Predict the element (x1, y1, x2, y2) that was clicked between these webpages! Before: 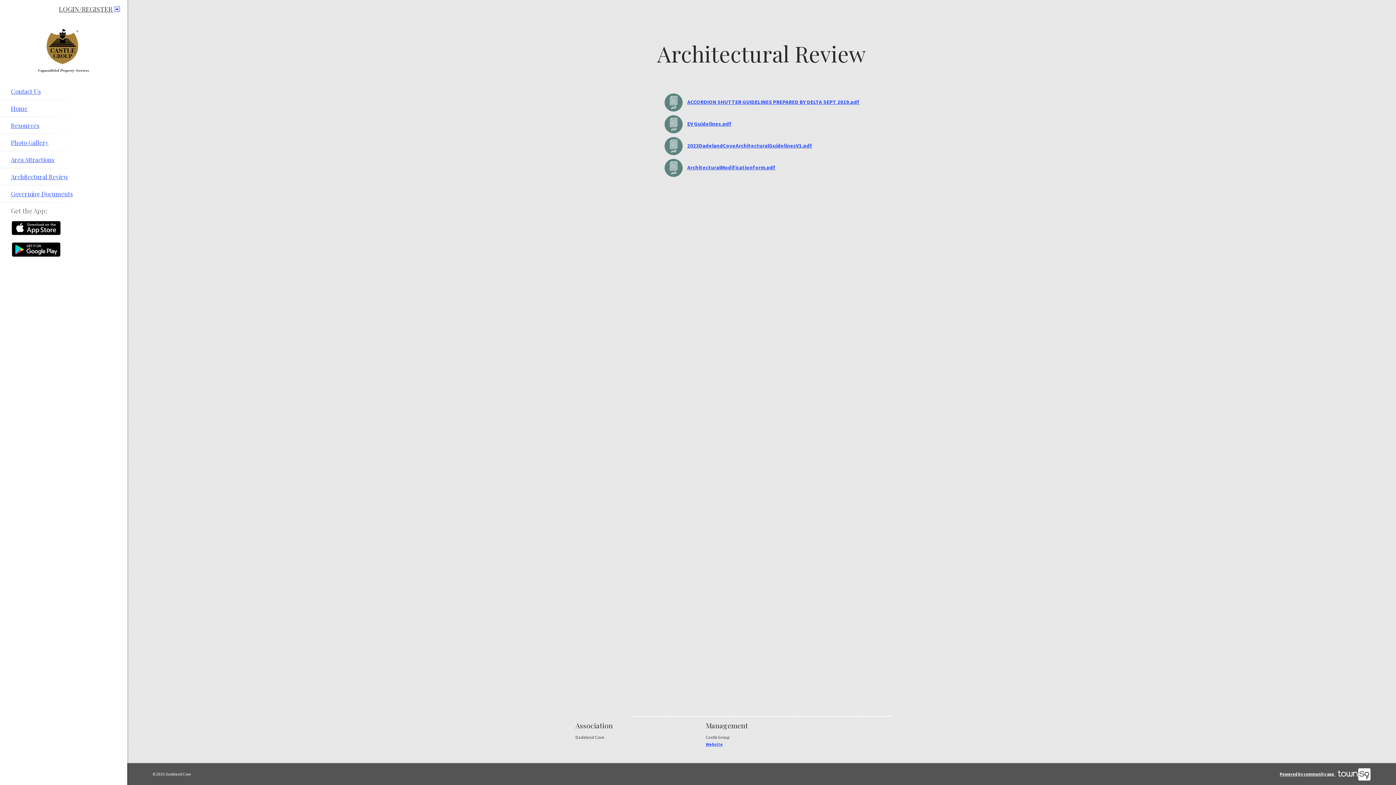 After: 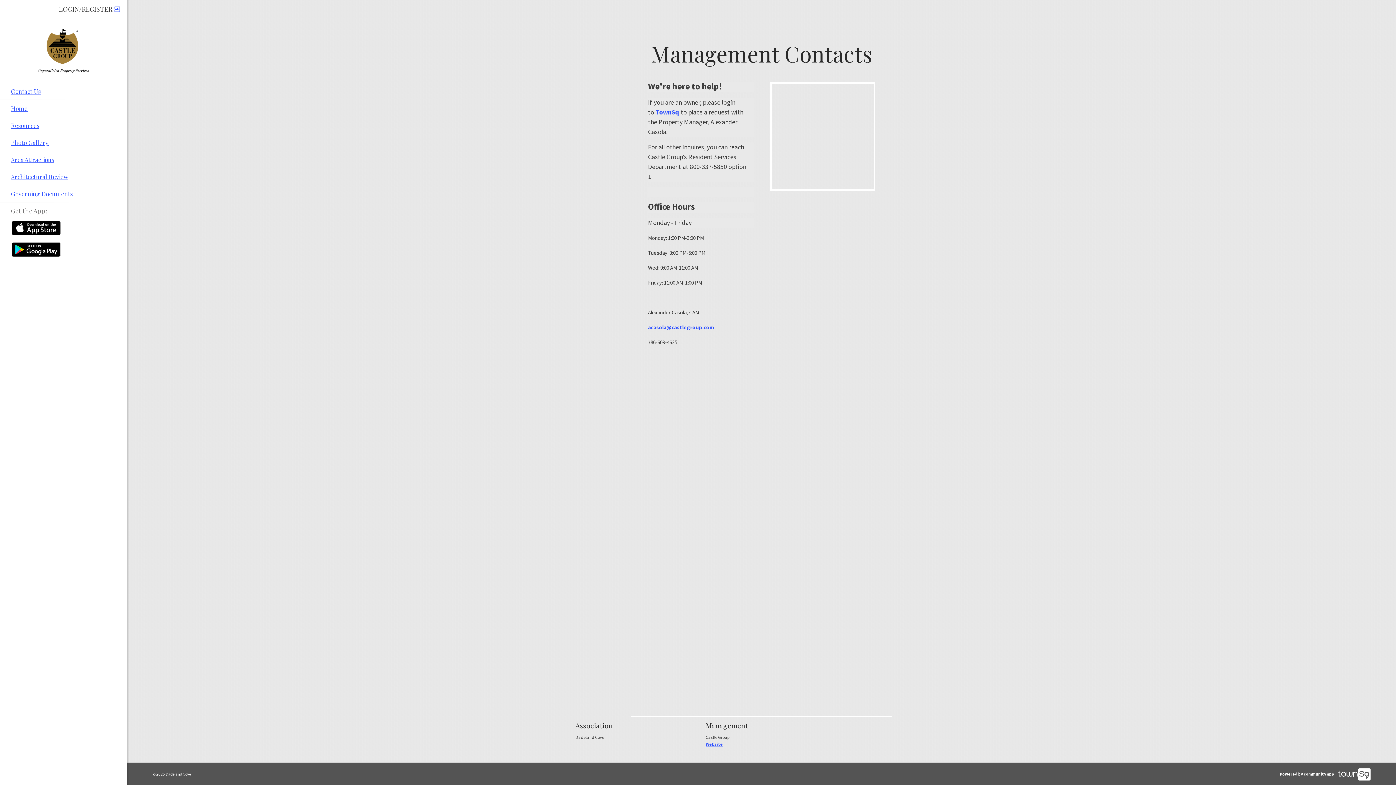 Action: bbox: (0, 82, 127, 99) label: Contact Us